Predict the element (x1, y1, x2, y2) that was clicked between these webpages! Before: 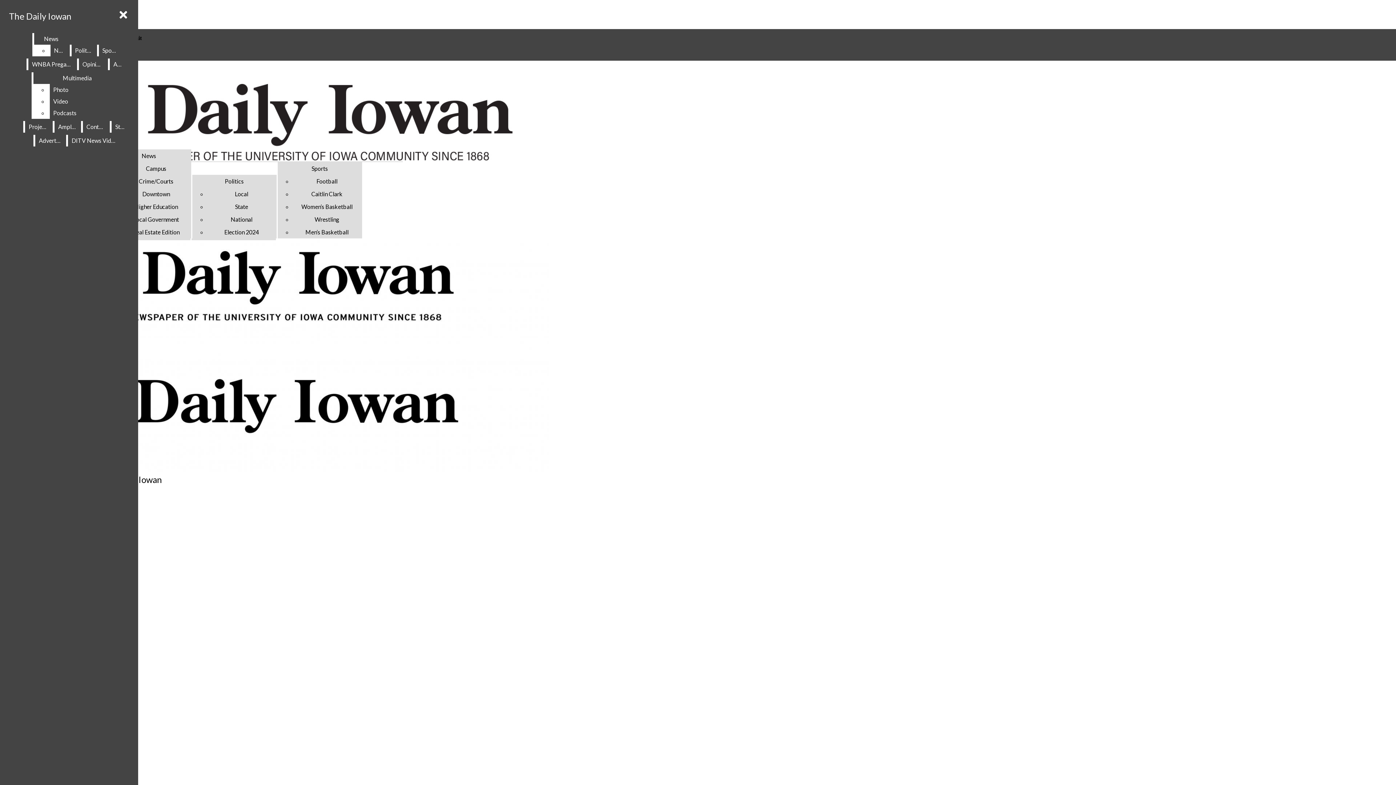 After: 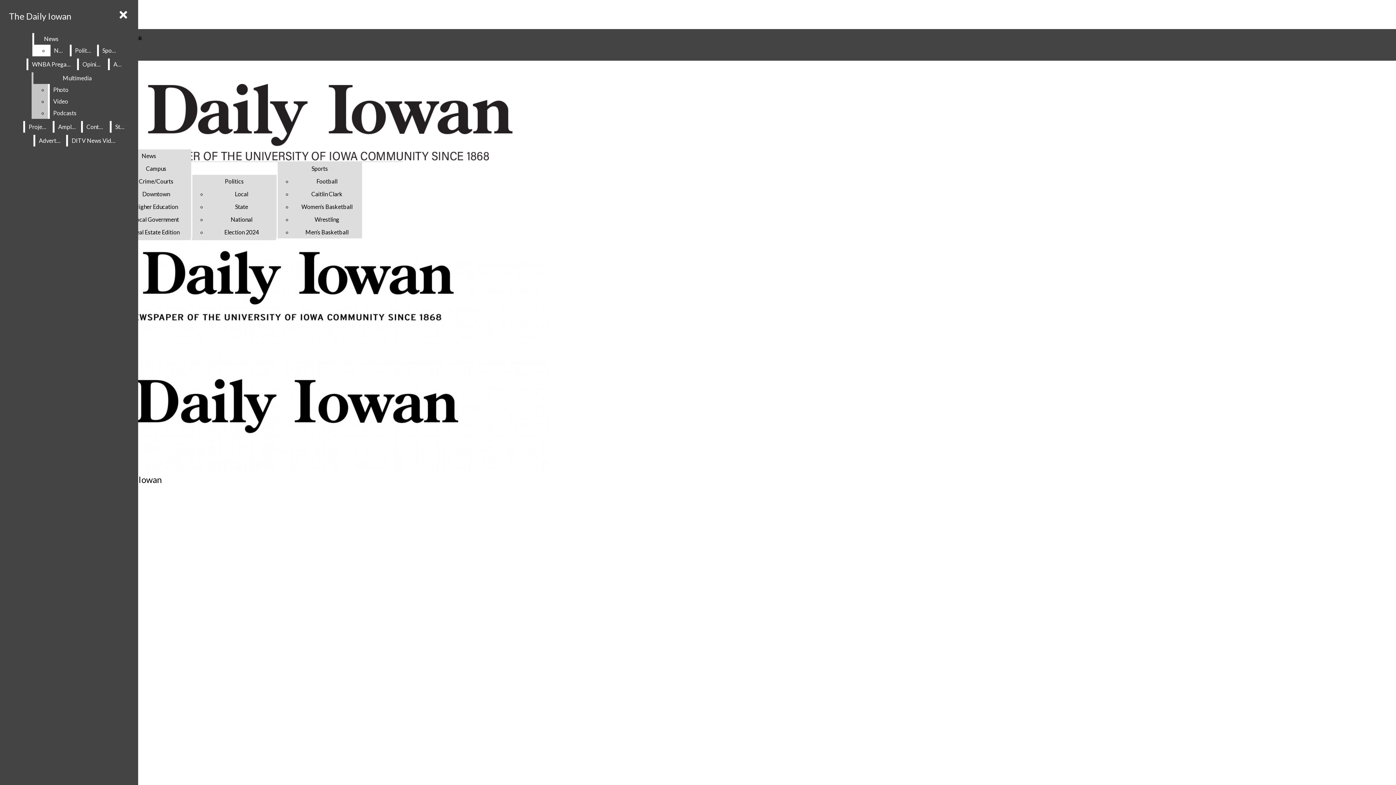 Action: label: Podcasts bbox: (49, 107, 121, 118)